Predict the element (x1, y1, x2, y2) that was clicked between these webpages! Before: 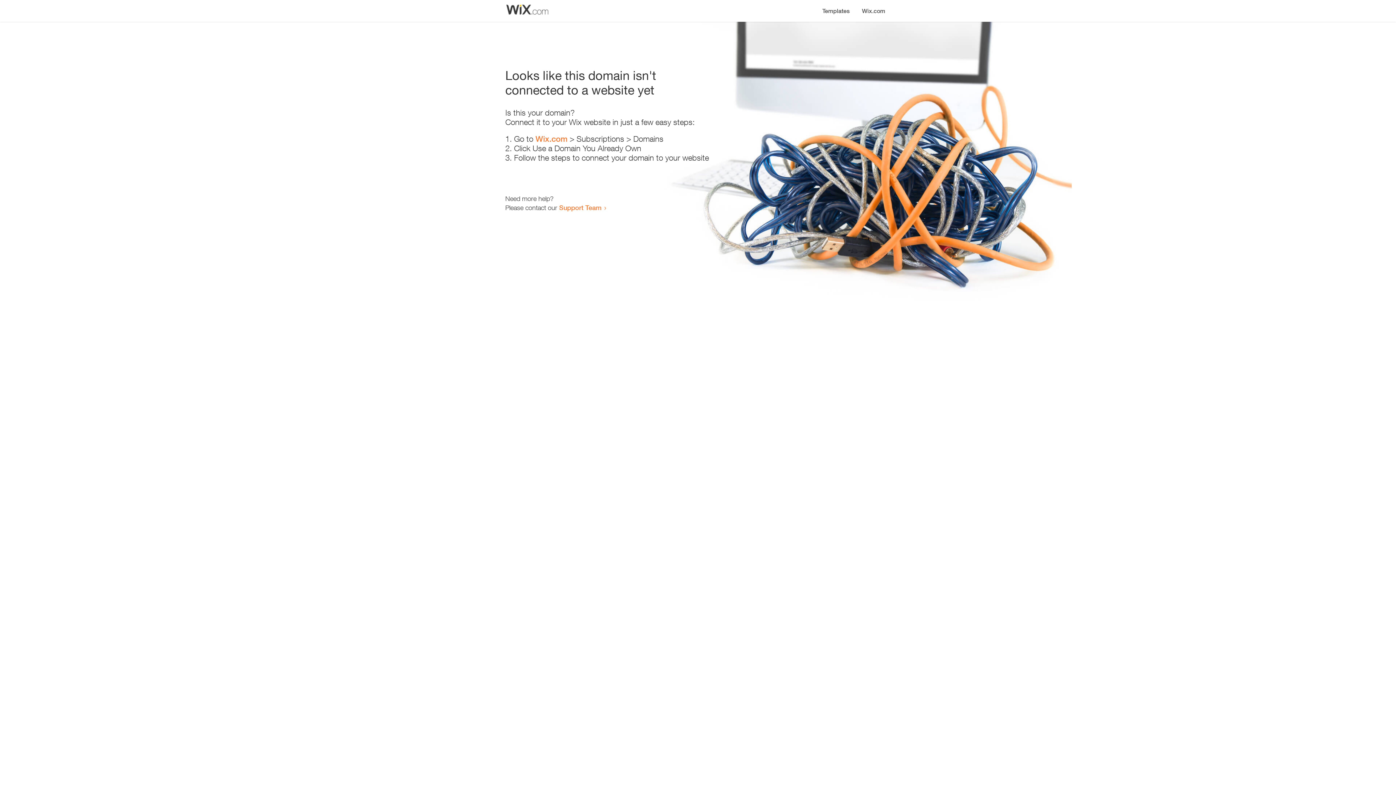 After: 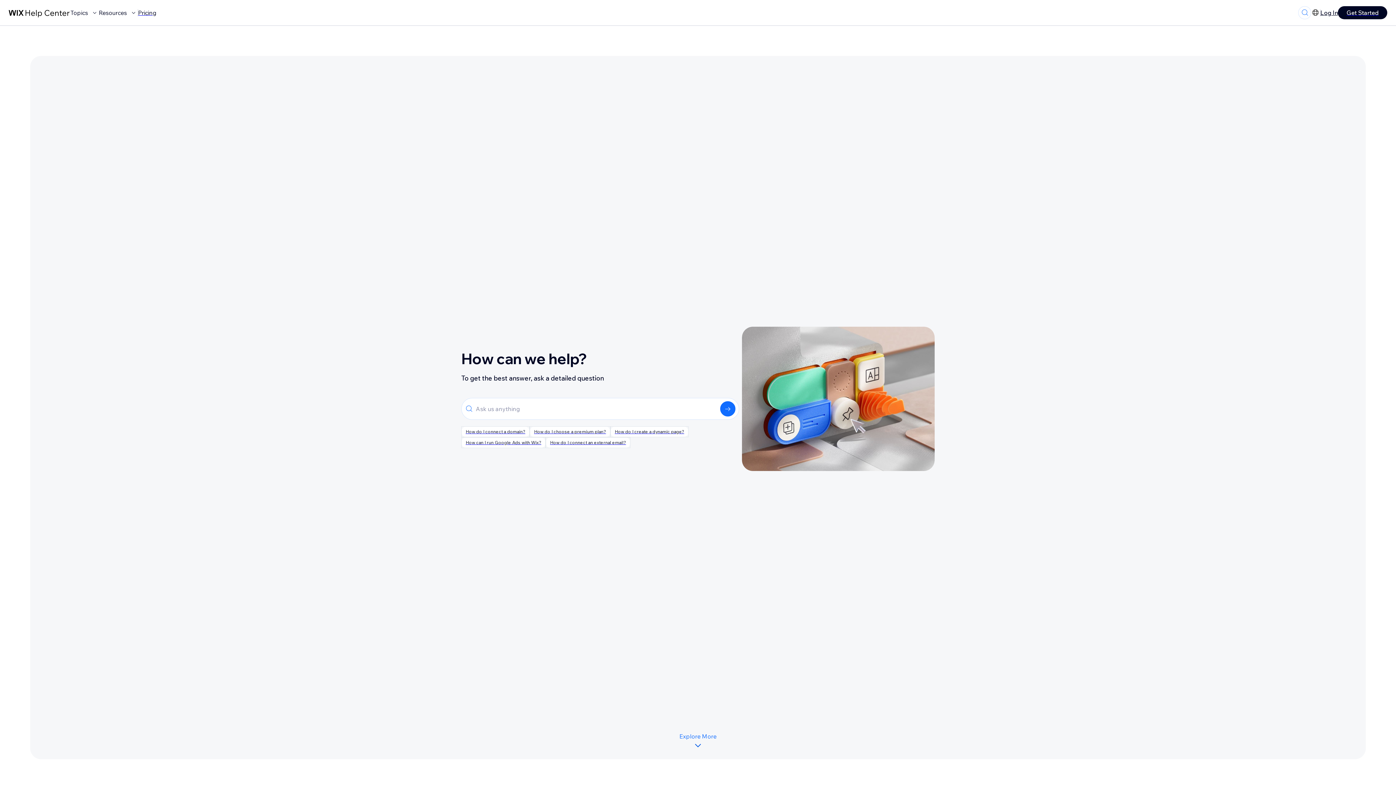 Action: label: Support Team bbox: (559, 203, 601, 211)